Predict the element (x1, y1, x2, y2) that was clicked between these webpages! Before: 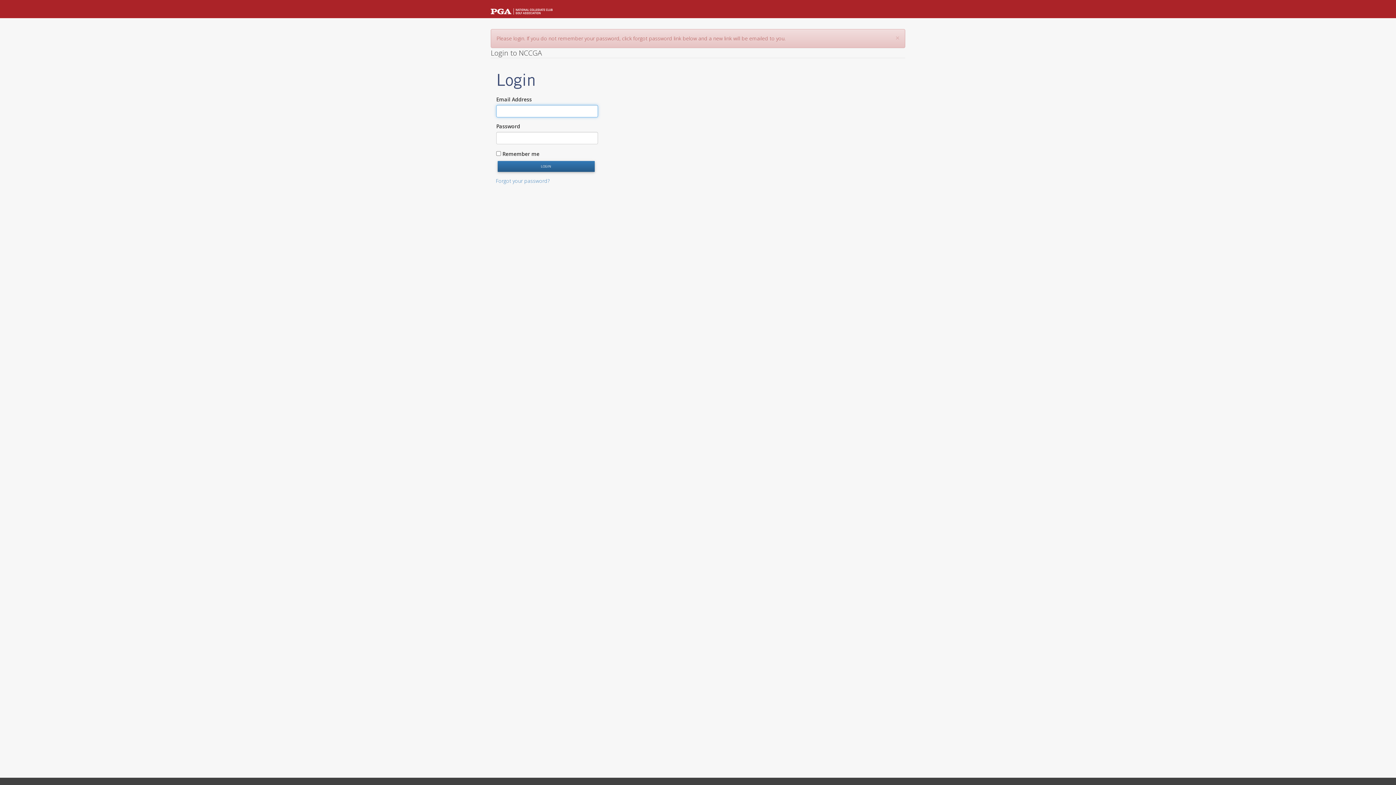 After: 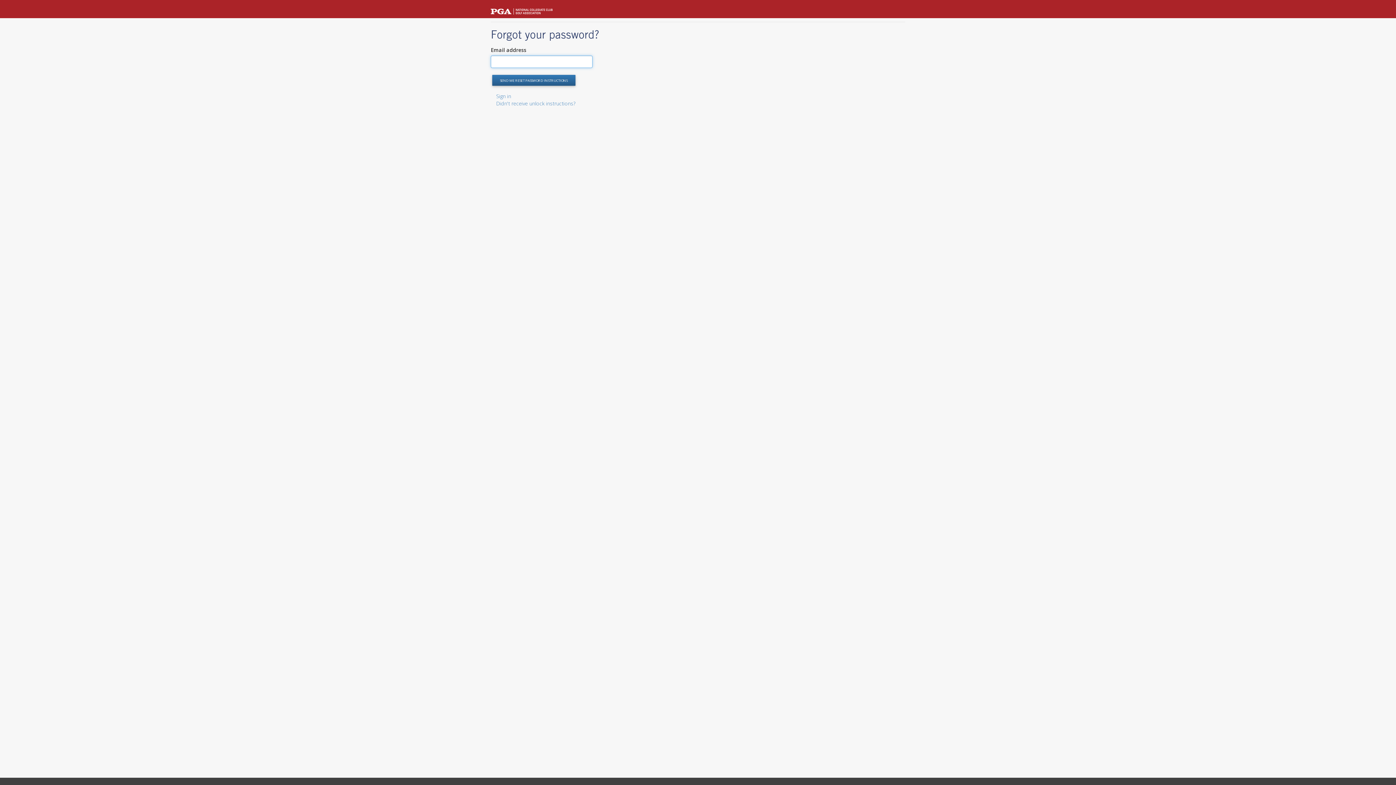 Action: label: Forgot your password? bbox: (496, 177, 549, 184)